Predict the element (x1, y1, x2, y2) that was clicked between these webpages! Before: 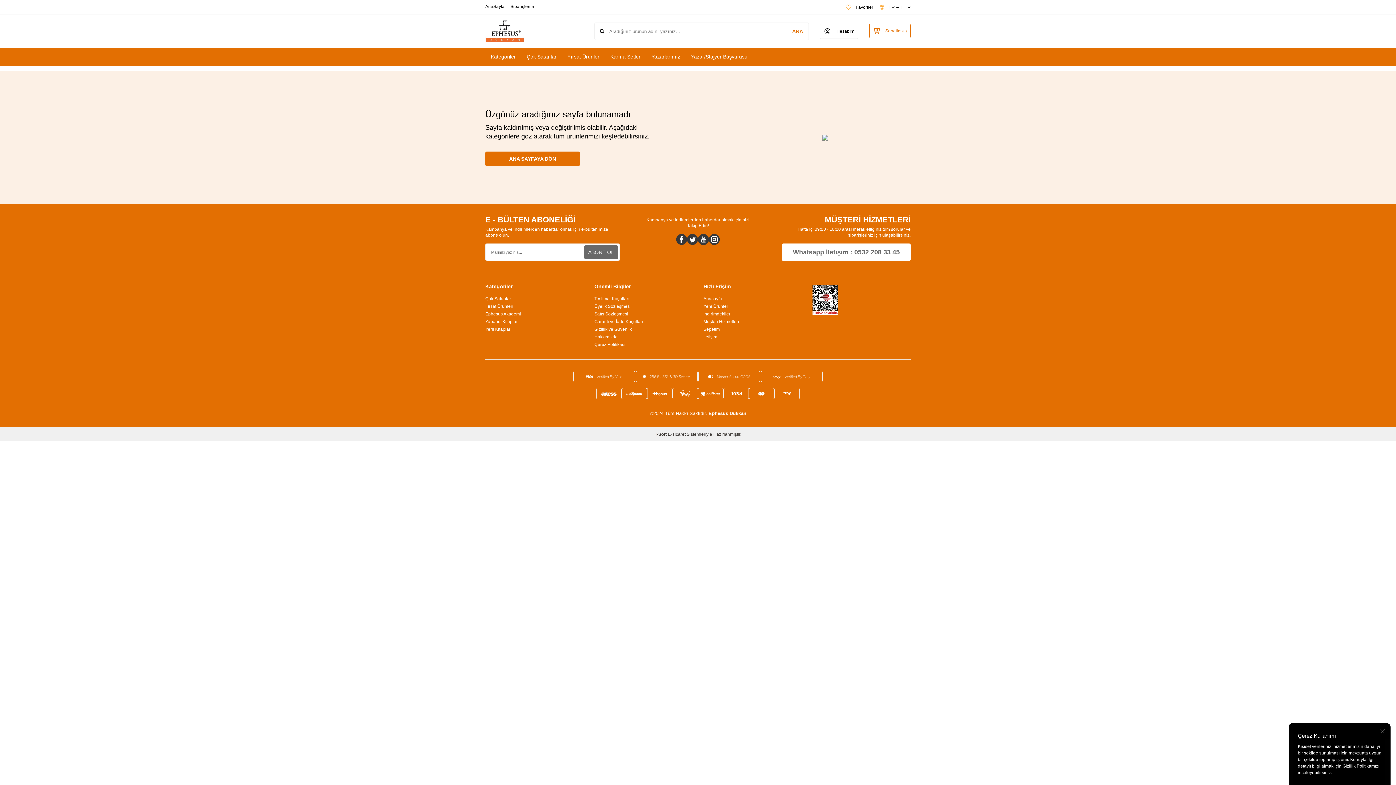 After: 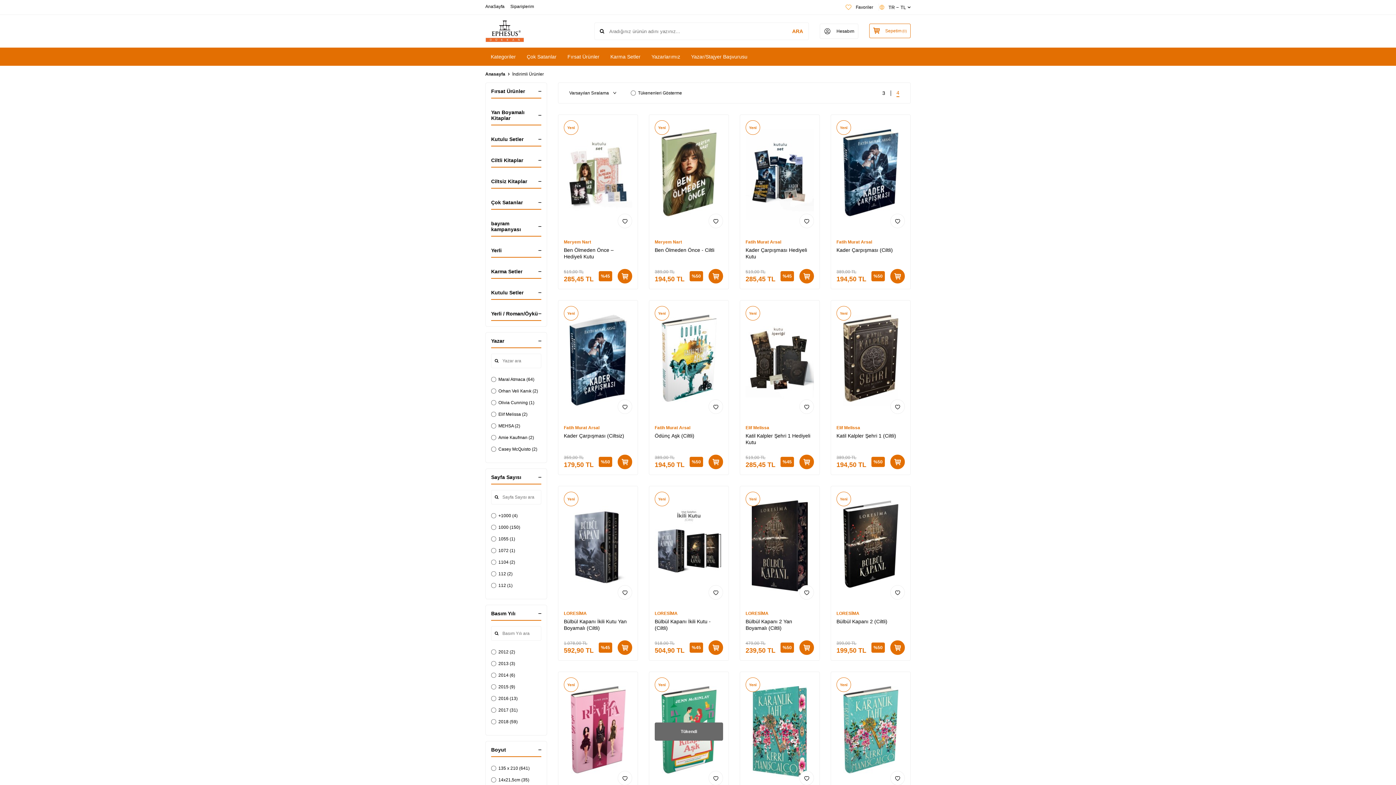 Action: bbox: (703, 310, 730, 318) label: İndirimdekiler